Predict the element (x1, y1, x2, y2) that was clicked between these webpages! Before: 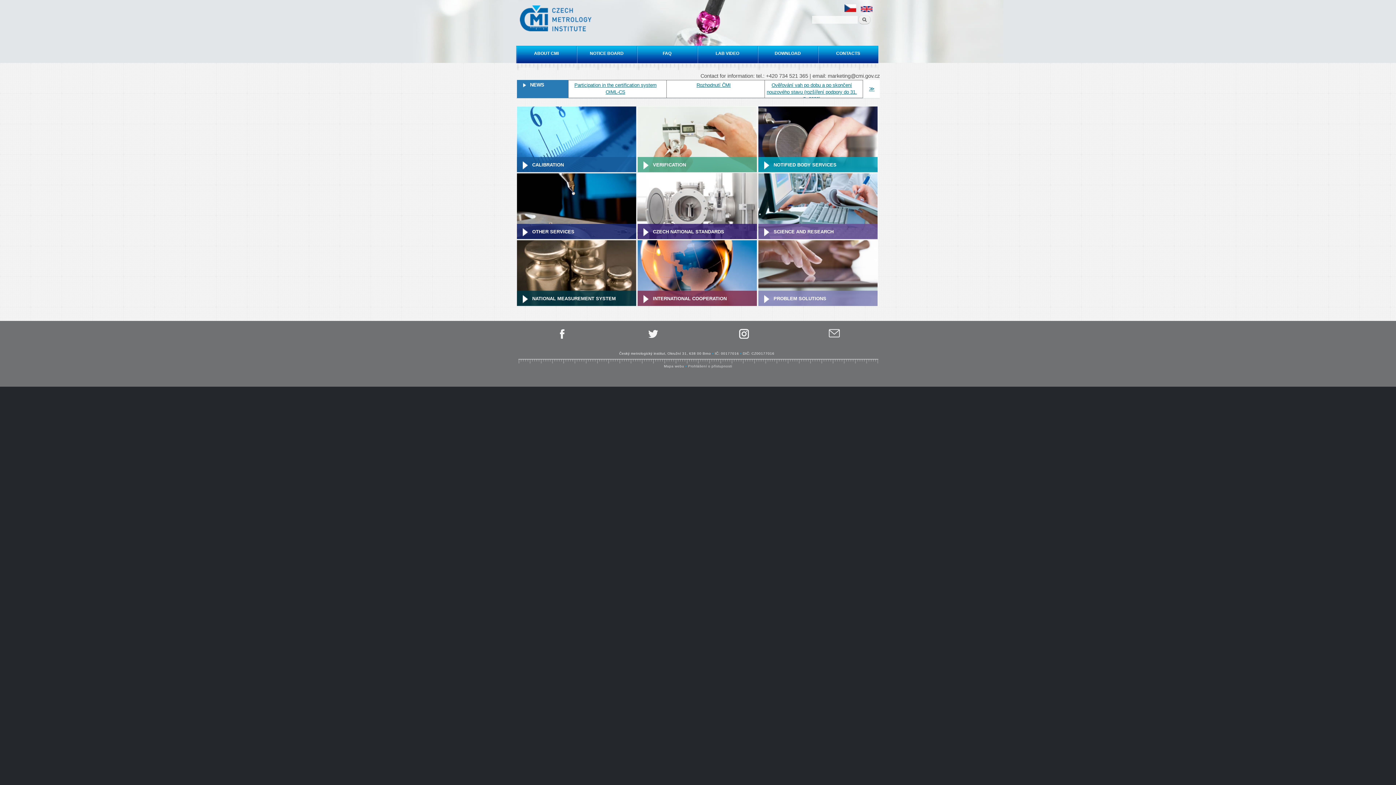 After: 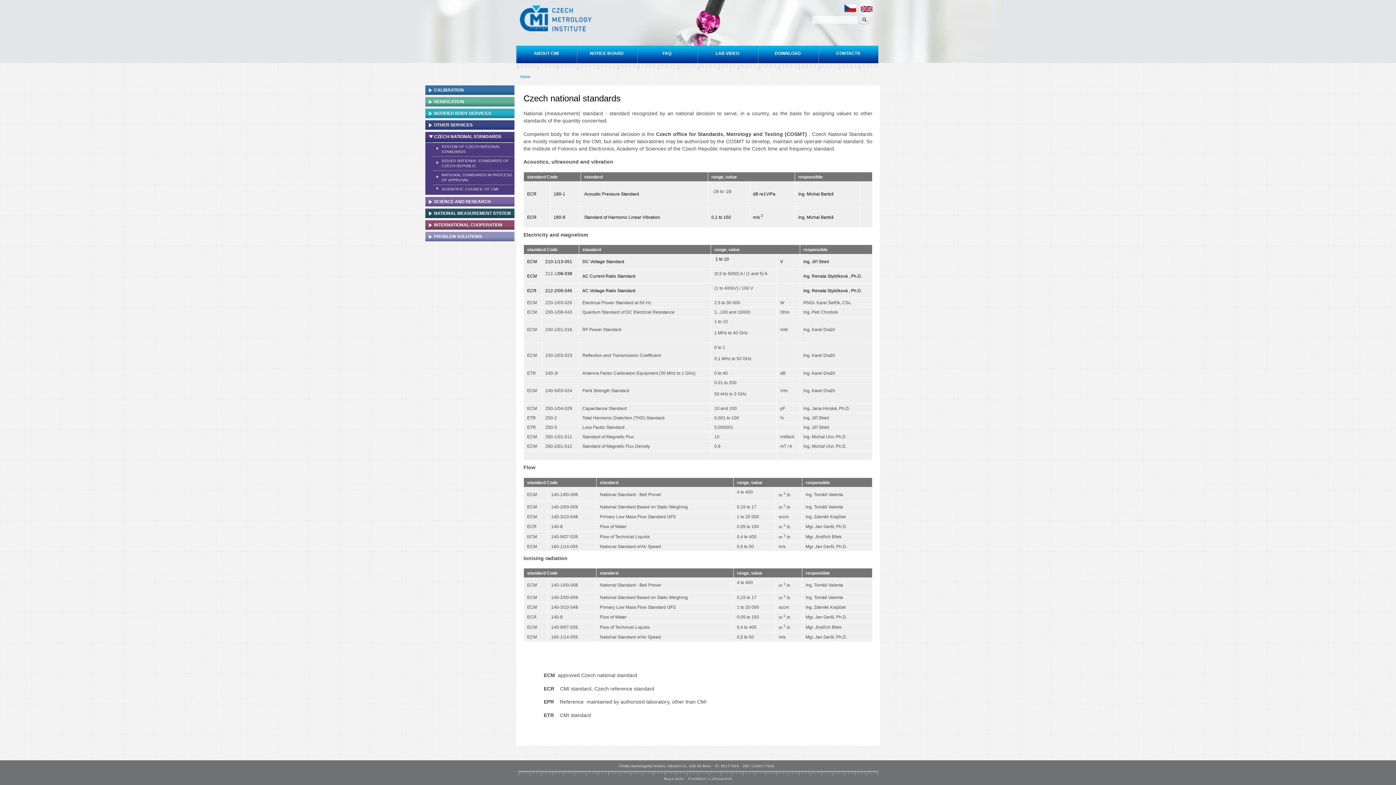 Action: label: CZECH NATIONAL STANDARDS bbox: (637, 223, 757, 239)